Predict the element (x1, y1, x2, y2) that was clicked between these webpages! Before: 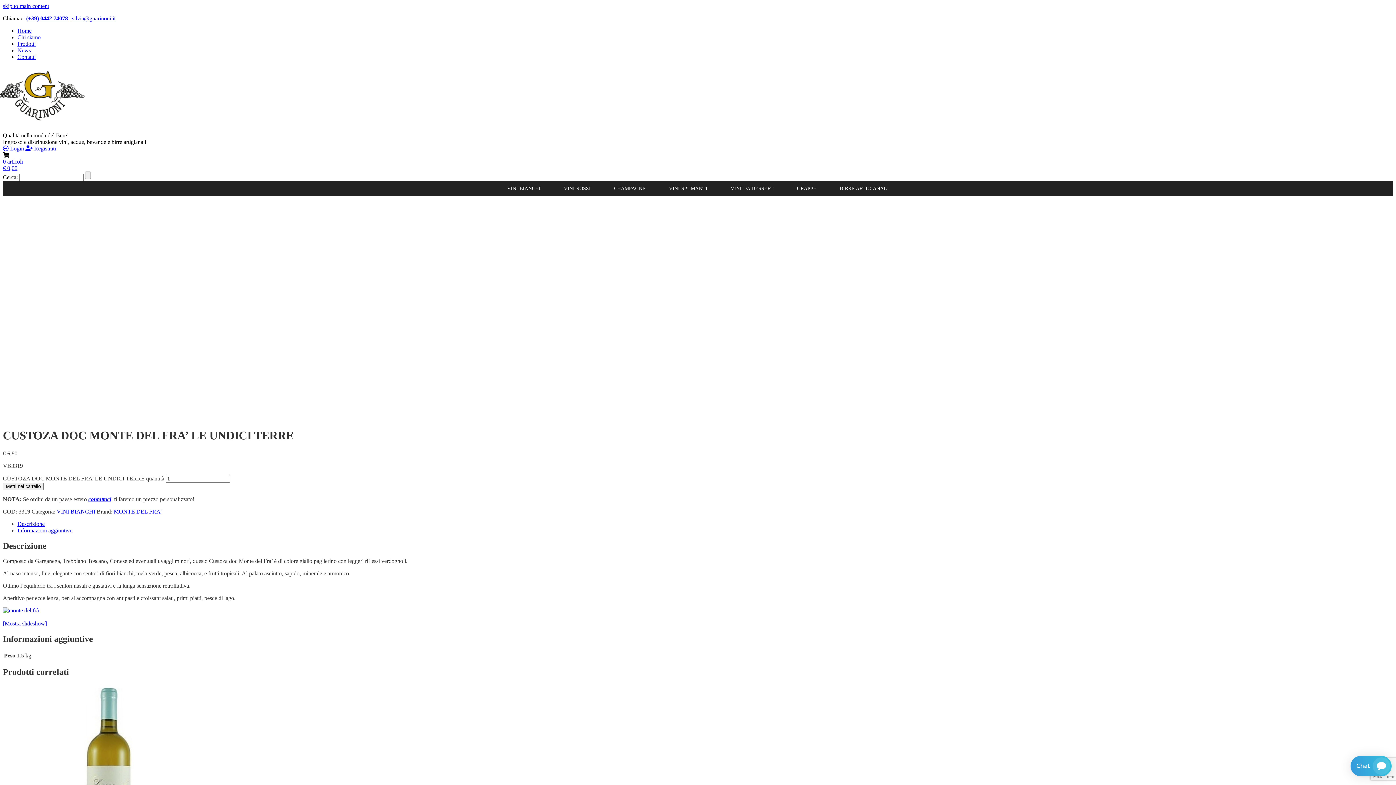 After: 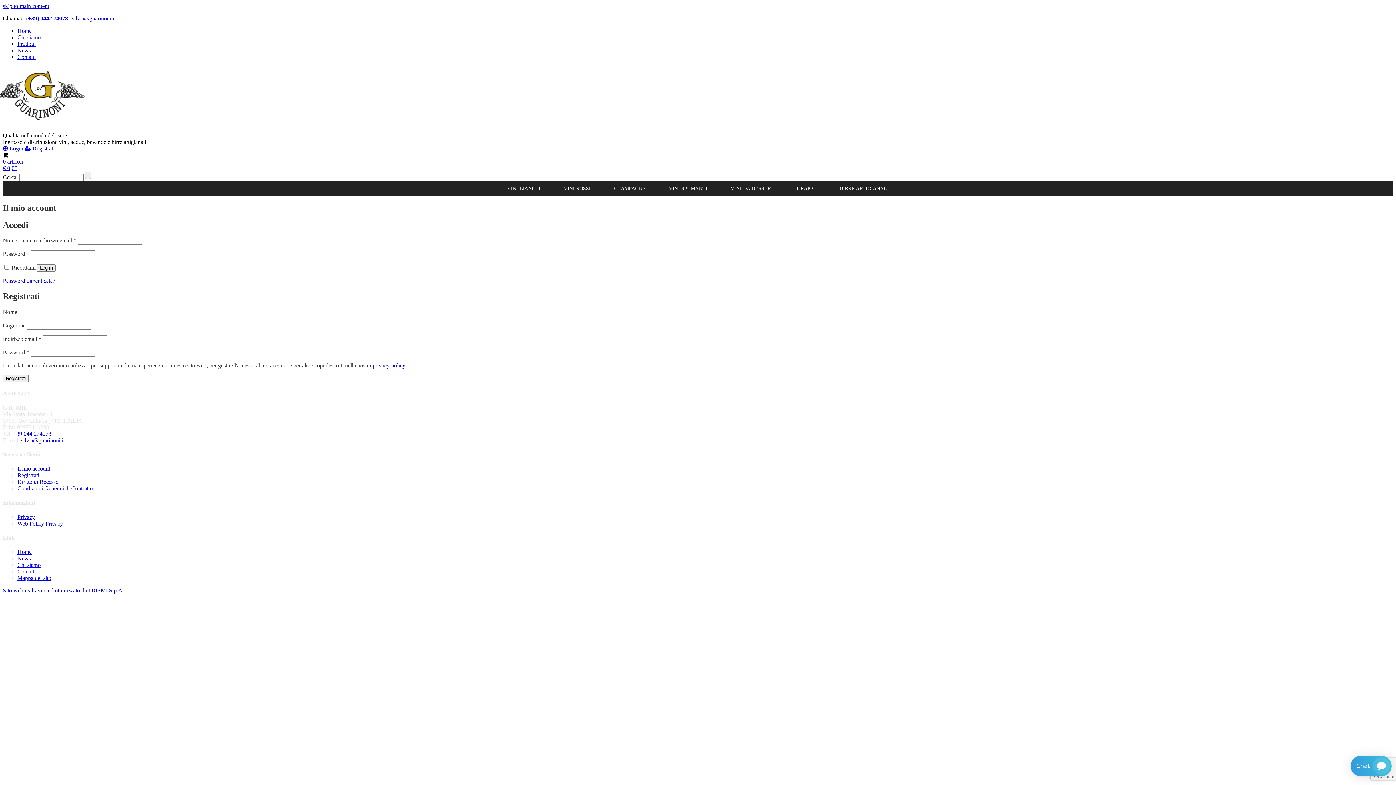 Action: bbox: (25, 145, 56, 151) label:  Registrati